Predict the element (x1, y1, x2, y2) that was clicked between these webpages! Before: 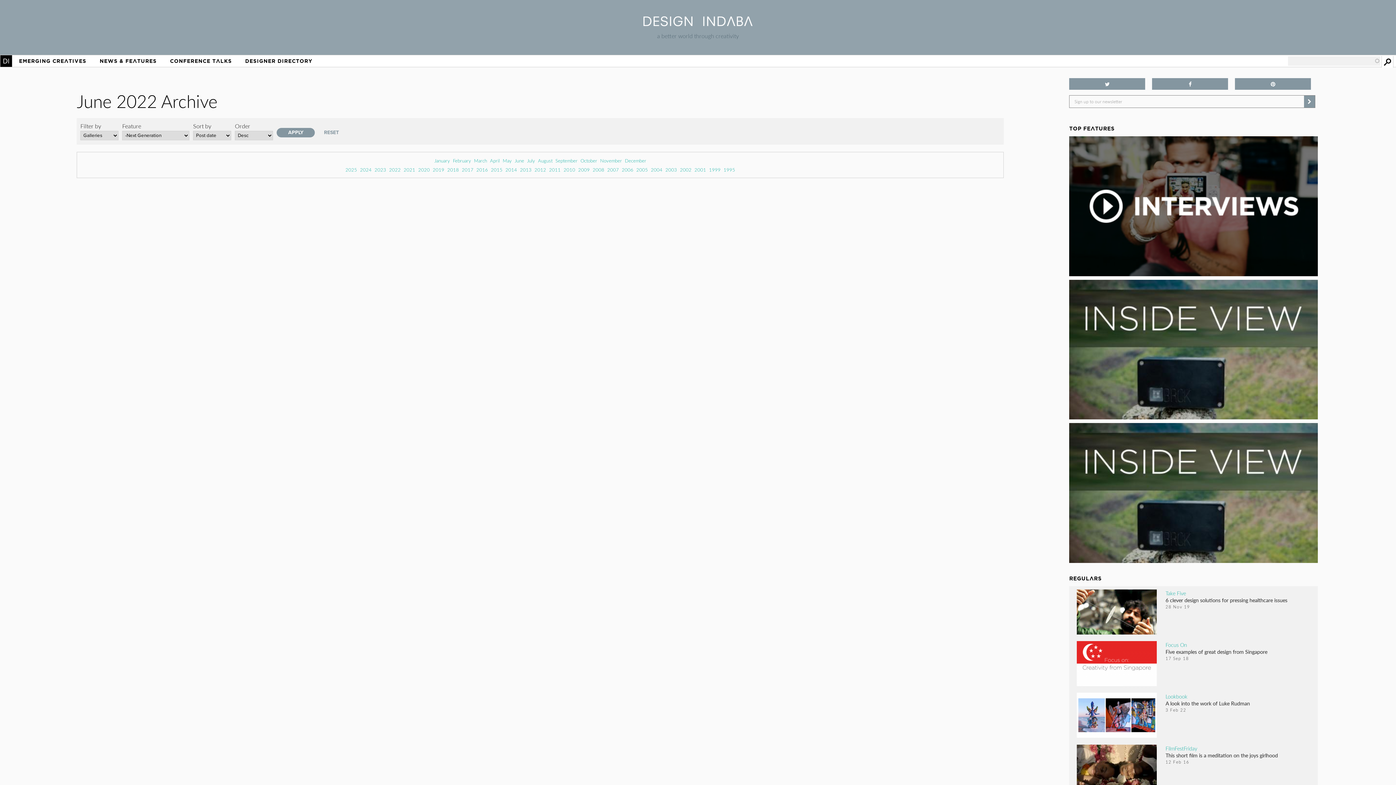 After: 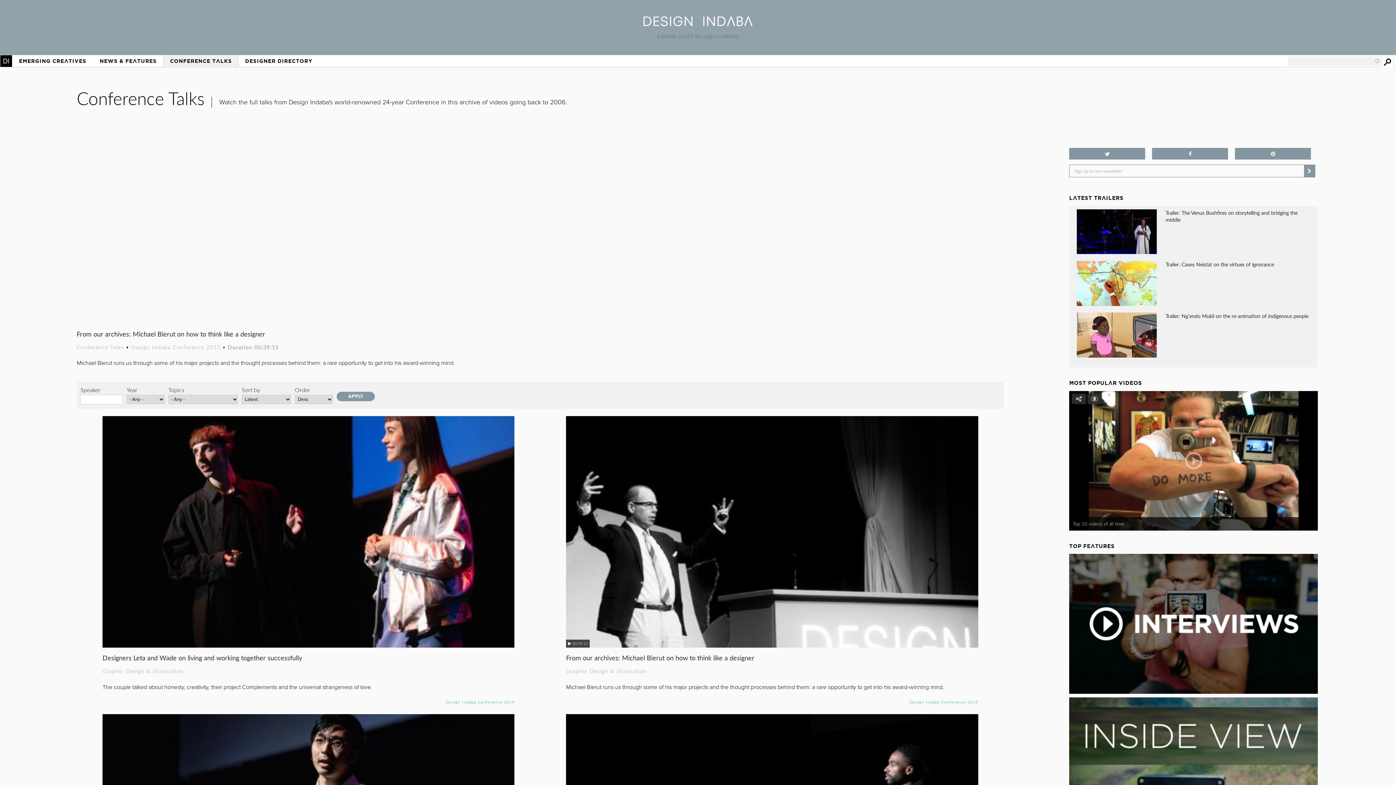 Action: label: CONFERENCE TALKS bbox: (163, 62, 238, 74)